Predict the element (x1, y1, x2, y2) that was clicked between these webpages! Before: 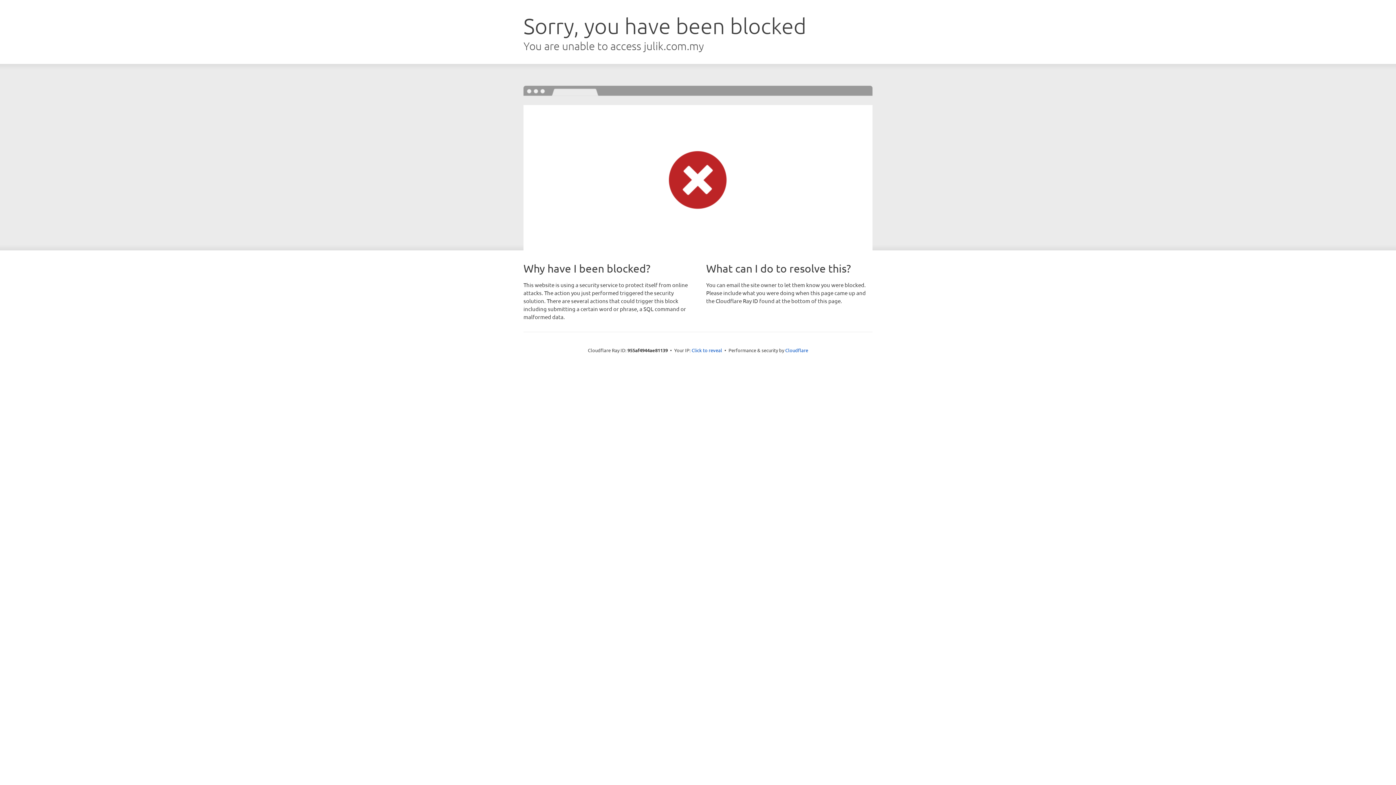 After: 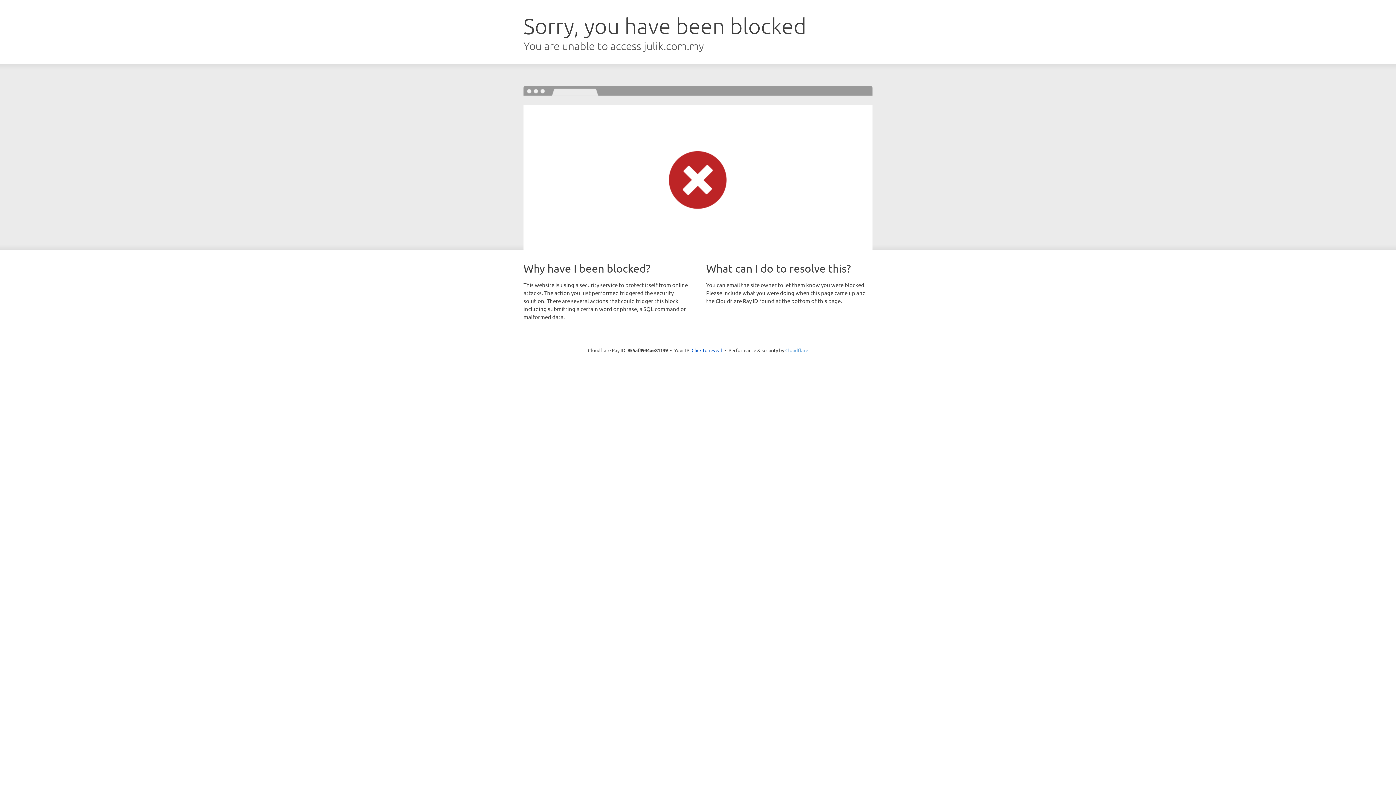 Action: bbox: (785, 347, 808, 353) label: Cloudflare